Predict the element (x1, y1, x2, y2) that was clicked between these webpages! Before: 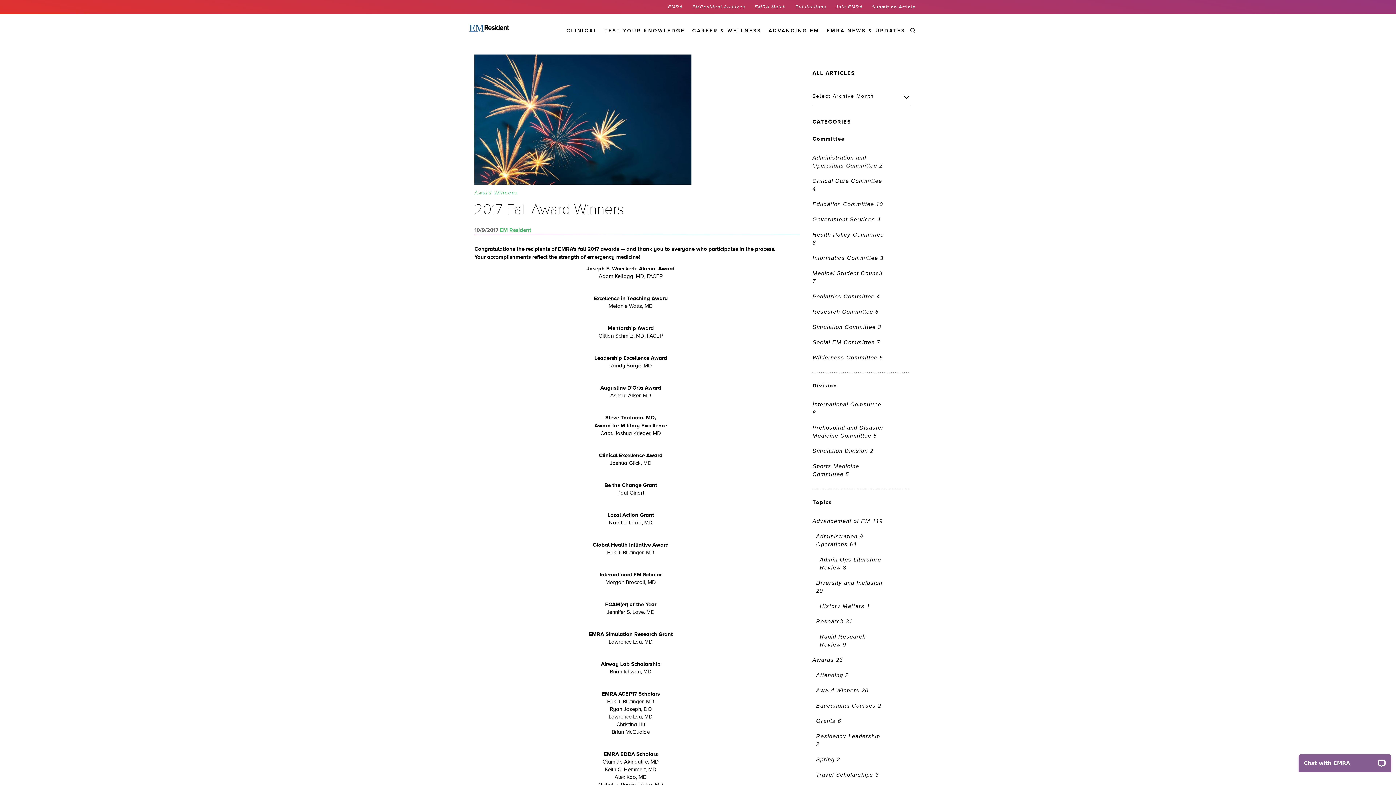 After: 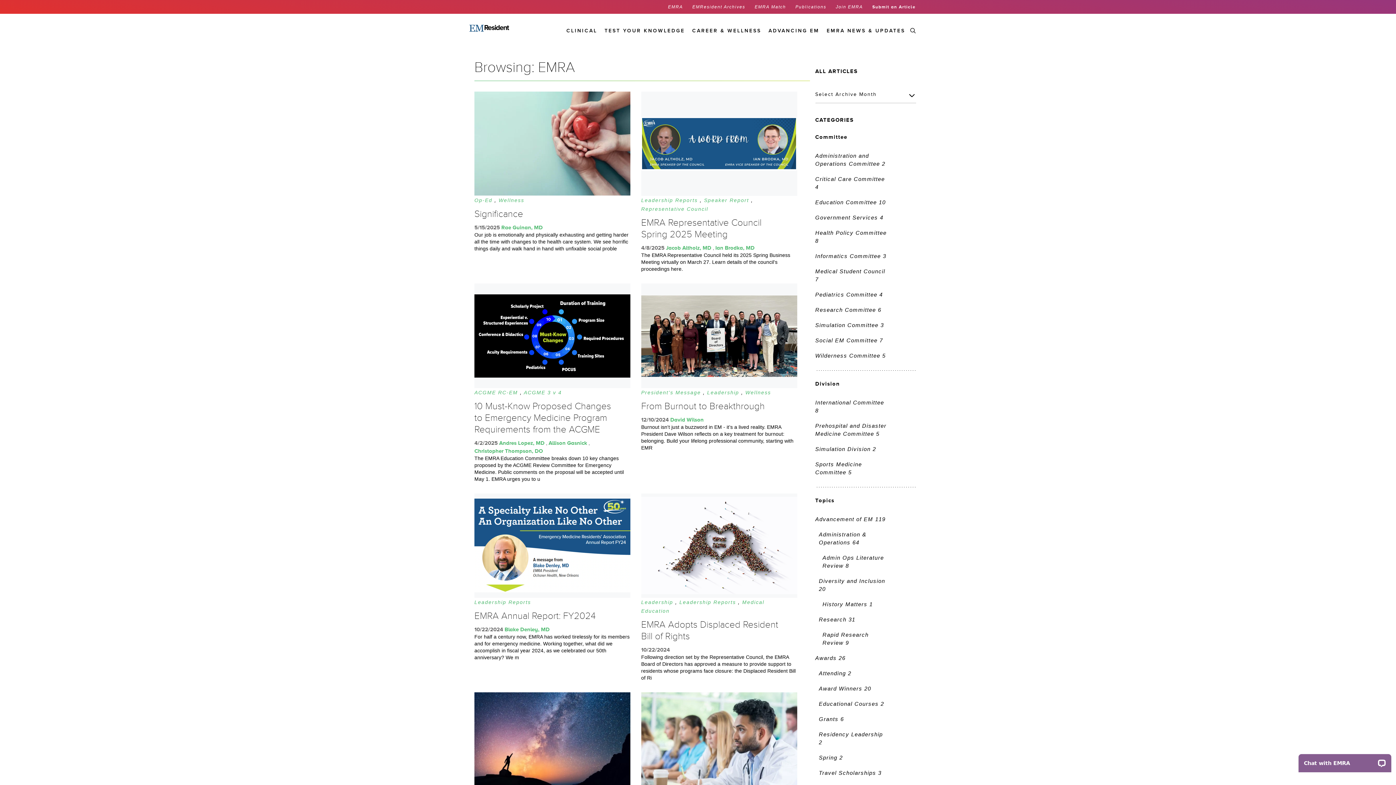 Action: label: EMRA NEWS & UPDATES bbox: (826, 27, 905, 33)